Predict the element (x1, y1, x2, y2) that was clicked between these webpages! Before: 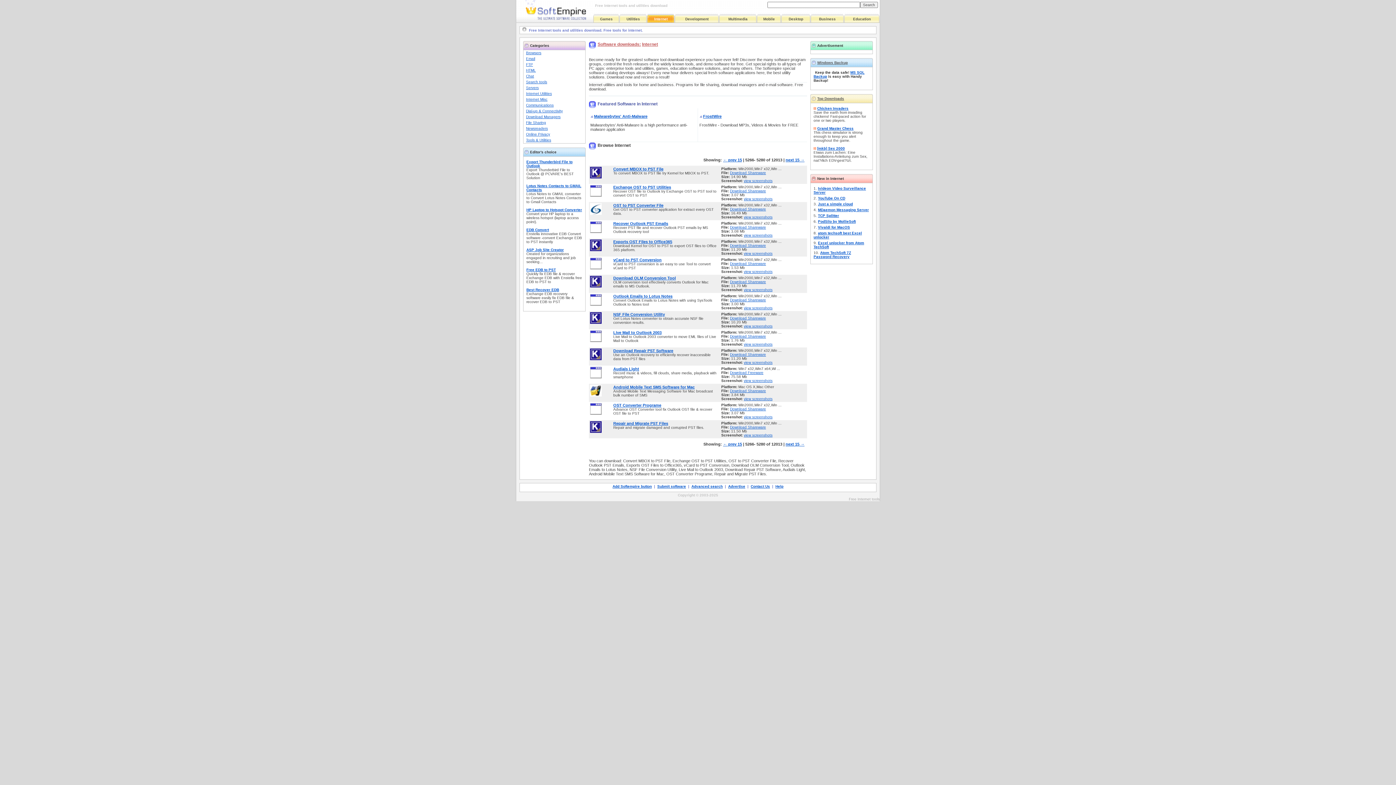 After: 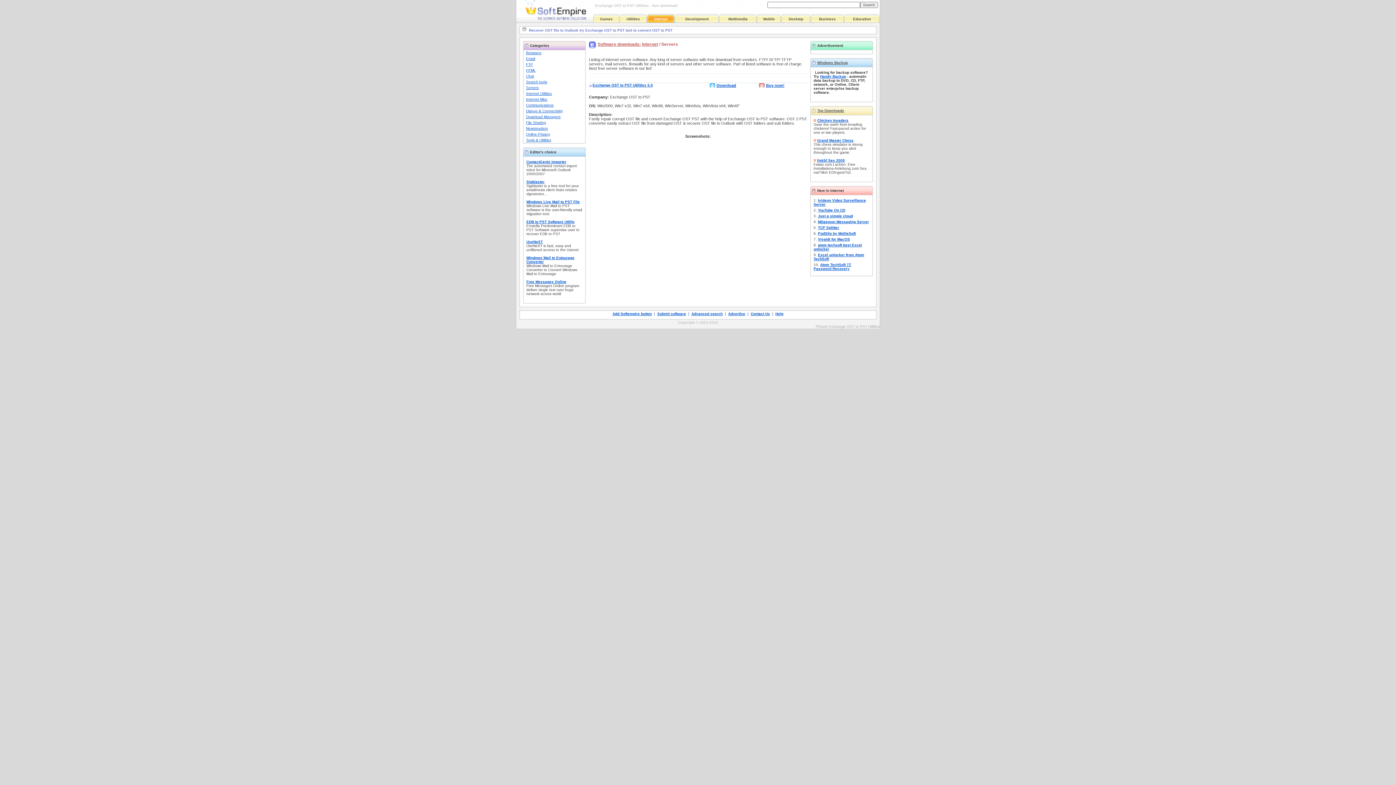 Action: bbox: (744, 197, 772, 201) label: view screenshots